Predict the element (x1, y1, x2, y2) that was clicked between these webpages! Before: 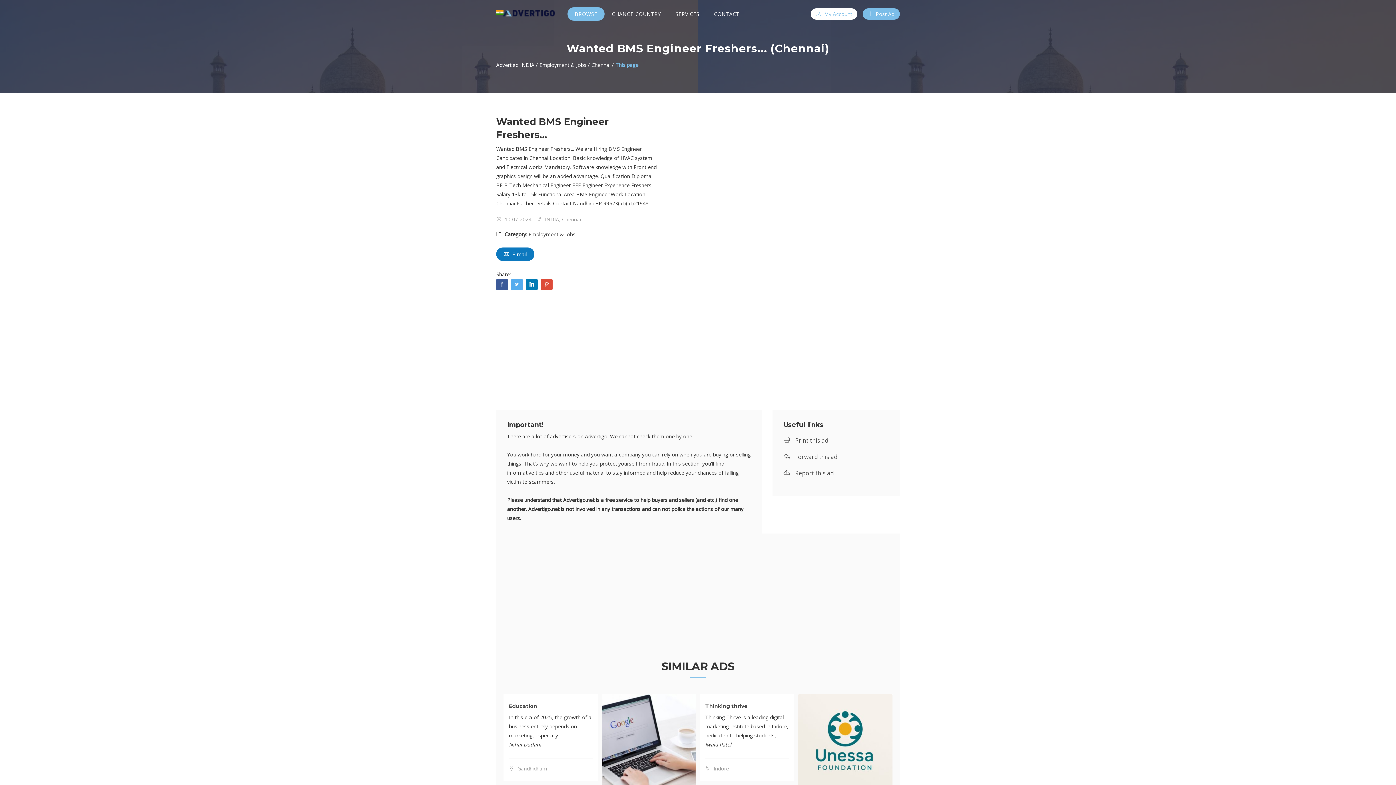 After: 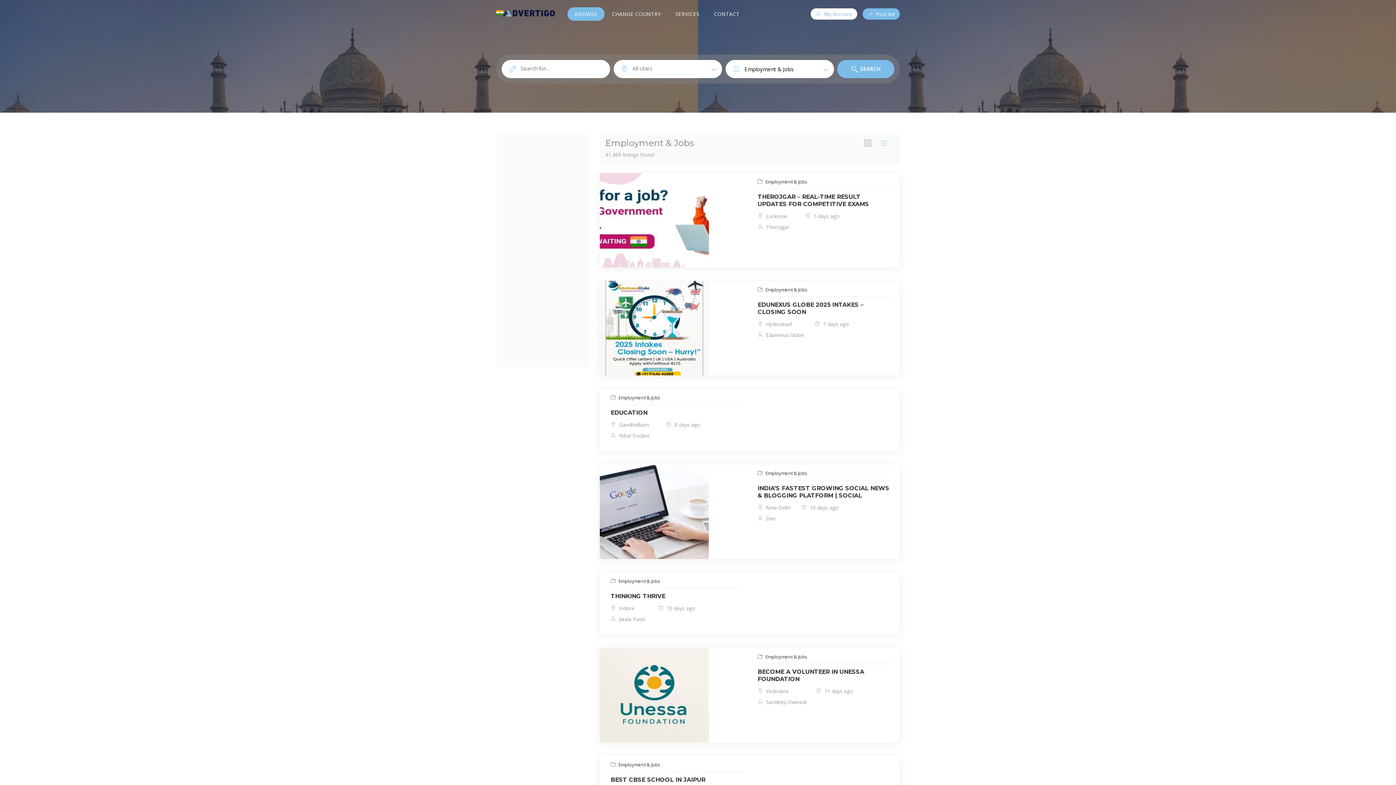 Action: bbox: (539, 61, 591, 68) label: Employment & Jobs /